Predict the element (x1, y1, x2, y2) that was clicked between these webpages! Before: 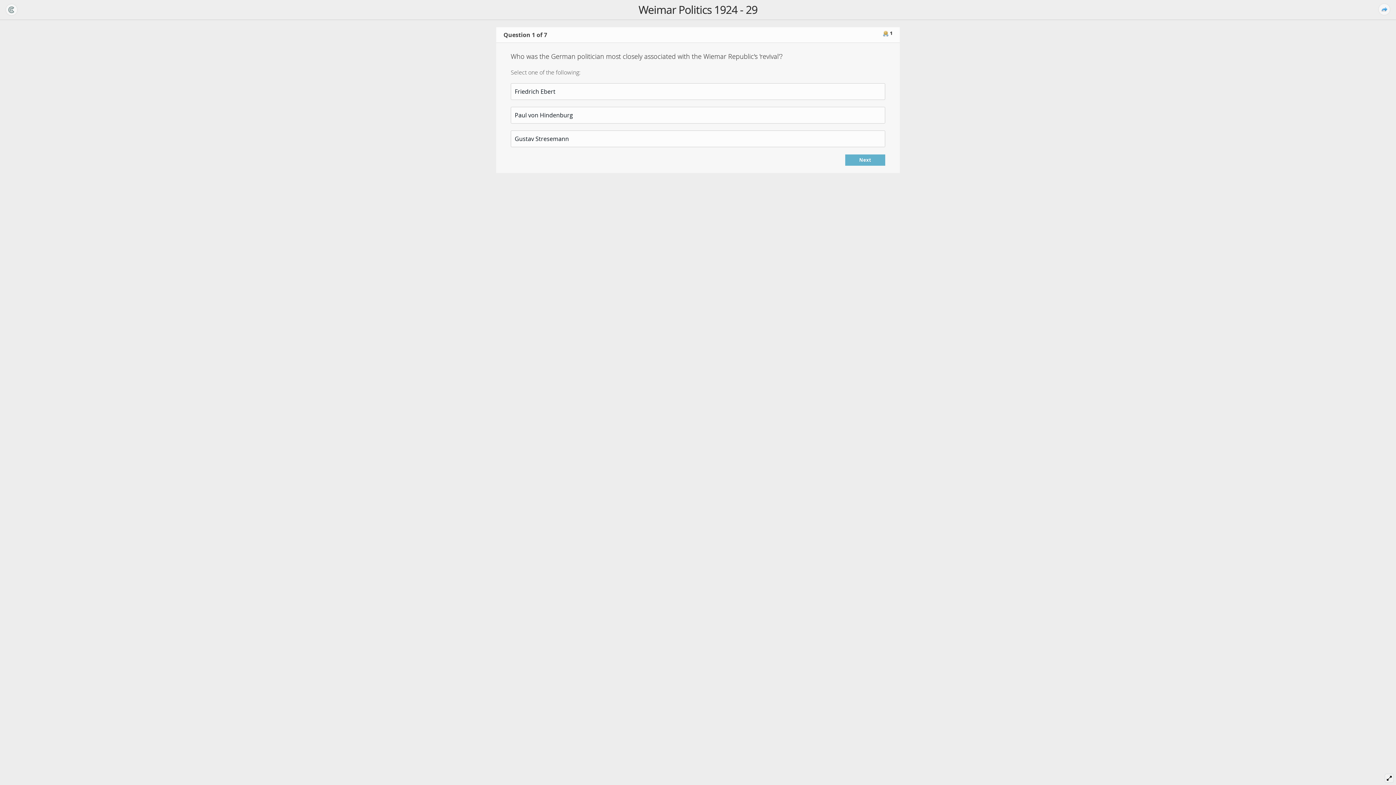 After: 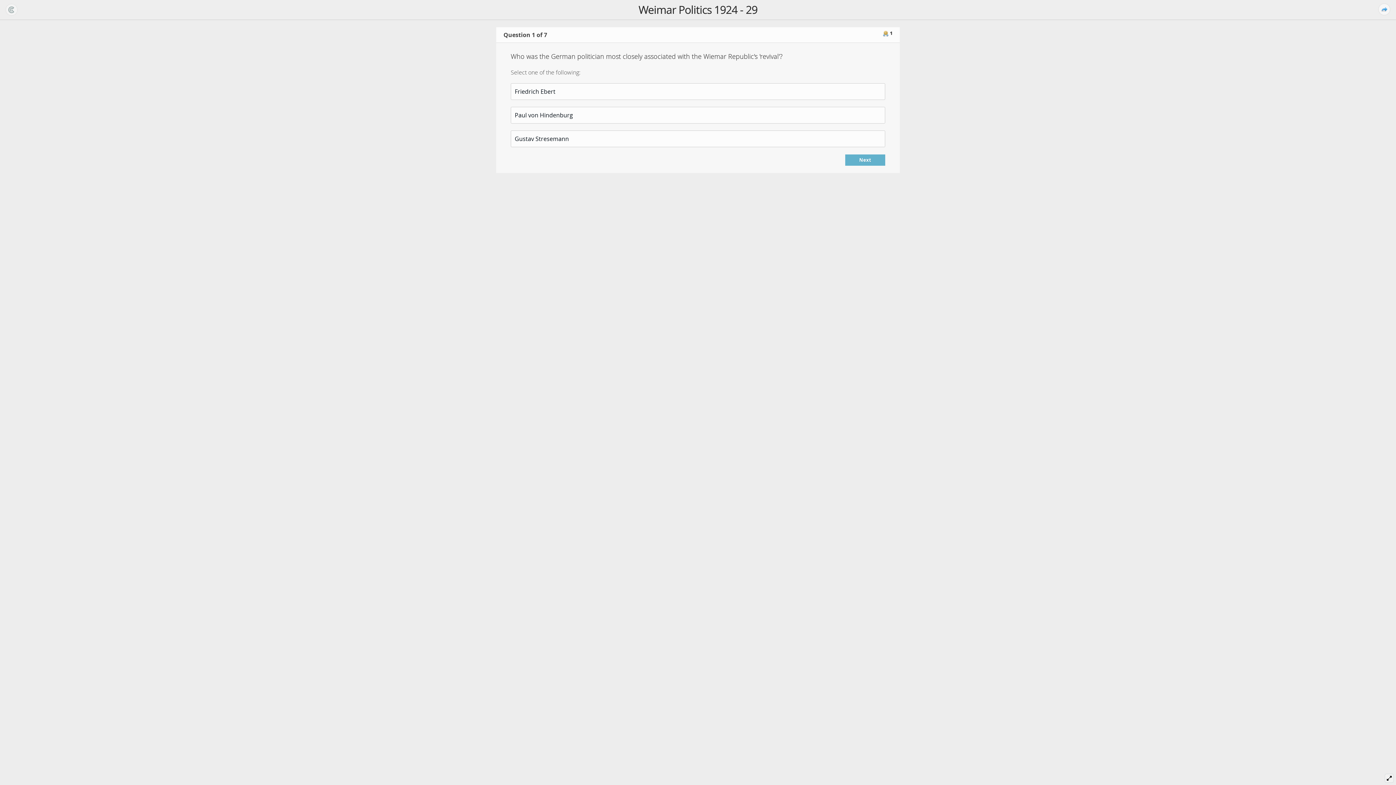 Action: bbox: (5, 5, 17, 12)